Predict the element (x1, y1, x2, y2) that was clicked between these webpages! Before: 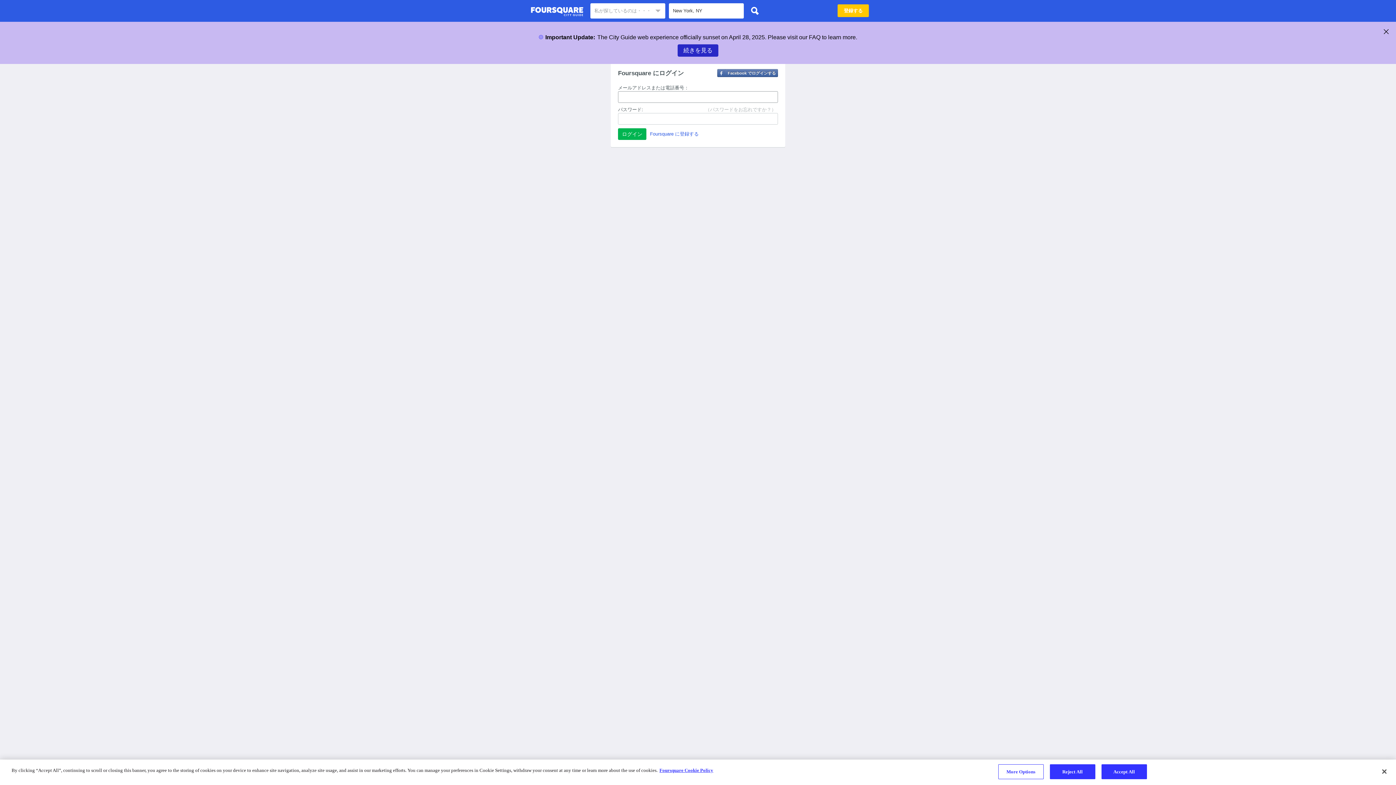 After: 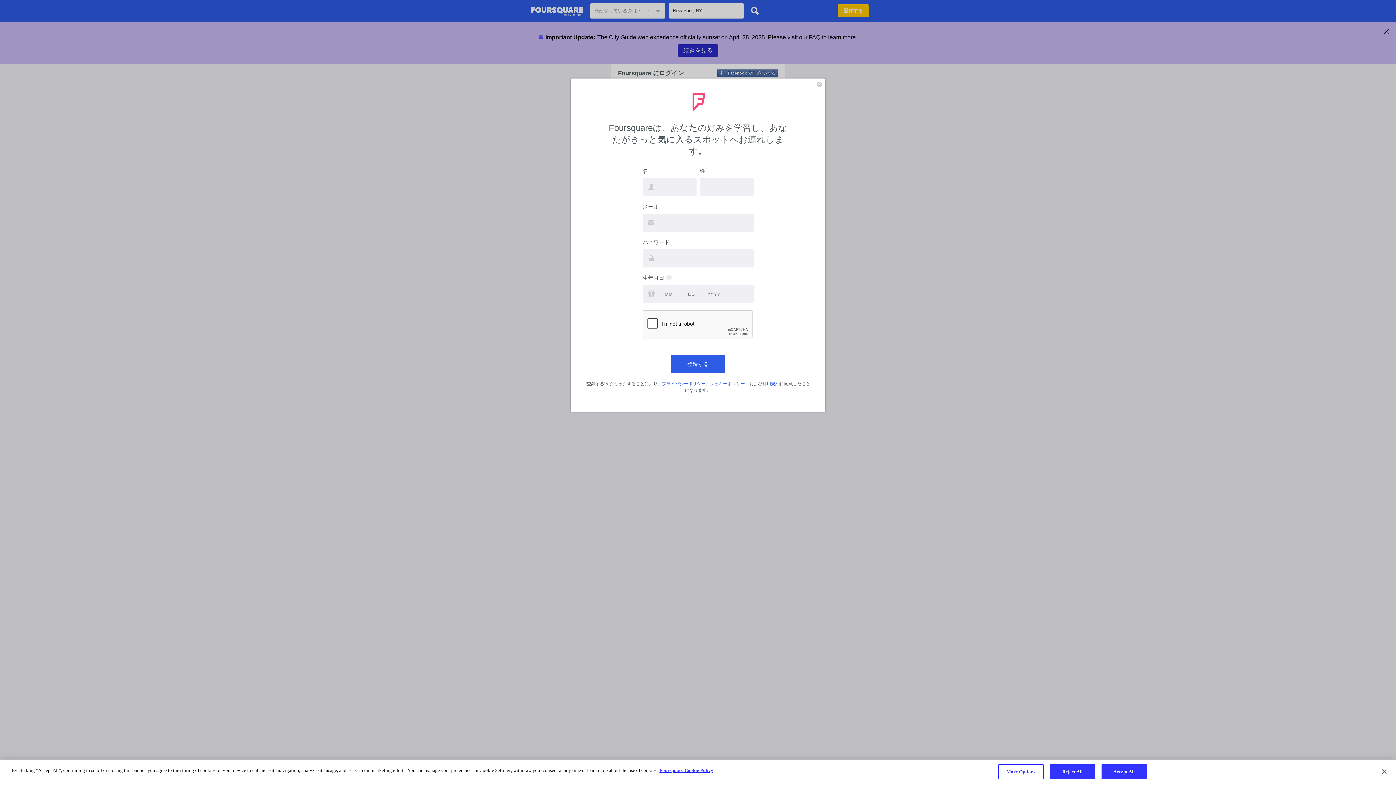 Action: bbox: (650, 131, 698, 136) label: Foursquare に登録する